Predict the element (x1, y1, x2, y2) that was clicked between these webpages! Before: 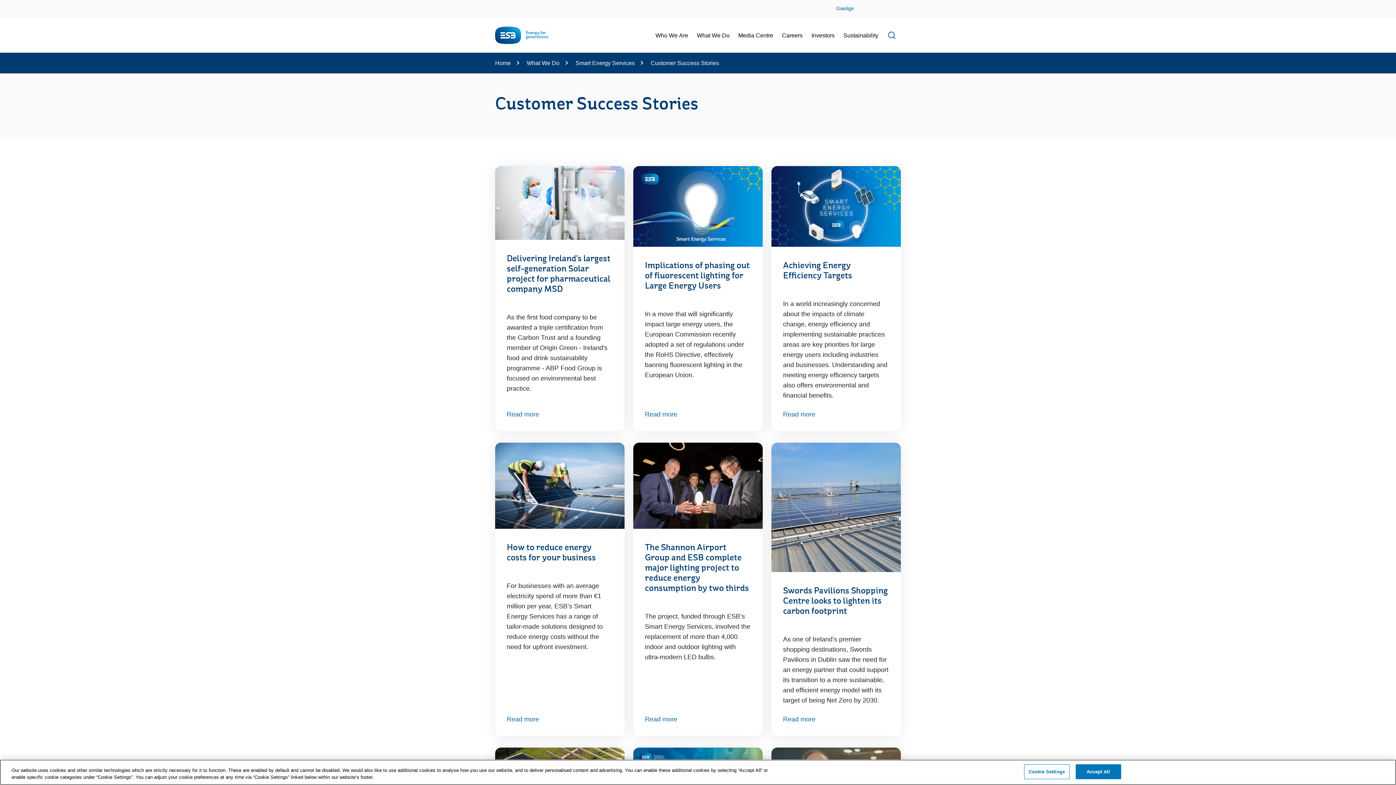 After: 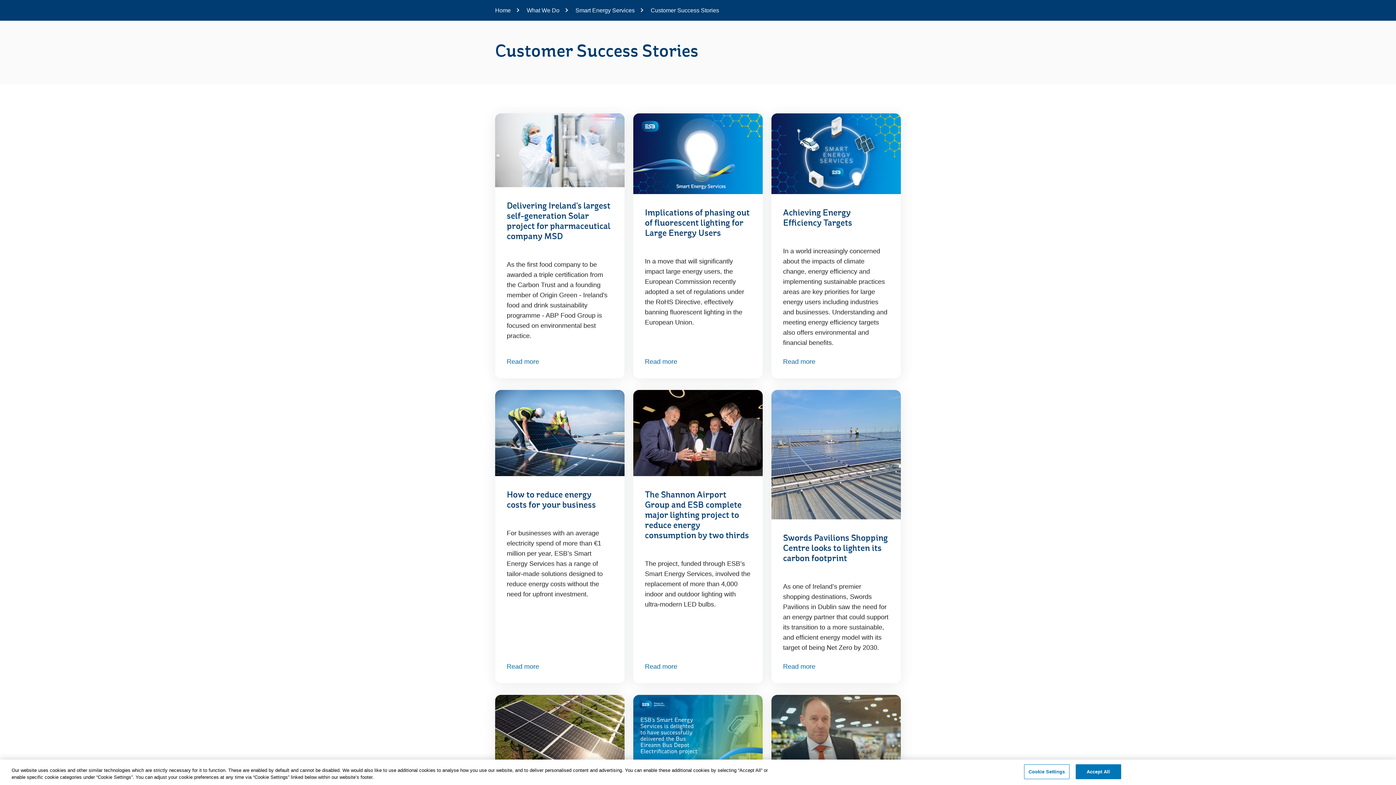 Action: bbox: (11, 4, 12, 4) label: Skip to Content